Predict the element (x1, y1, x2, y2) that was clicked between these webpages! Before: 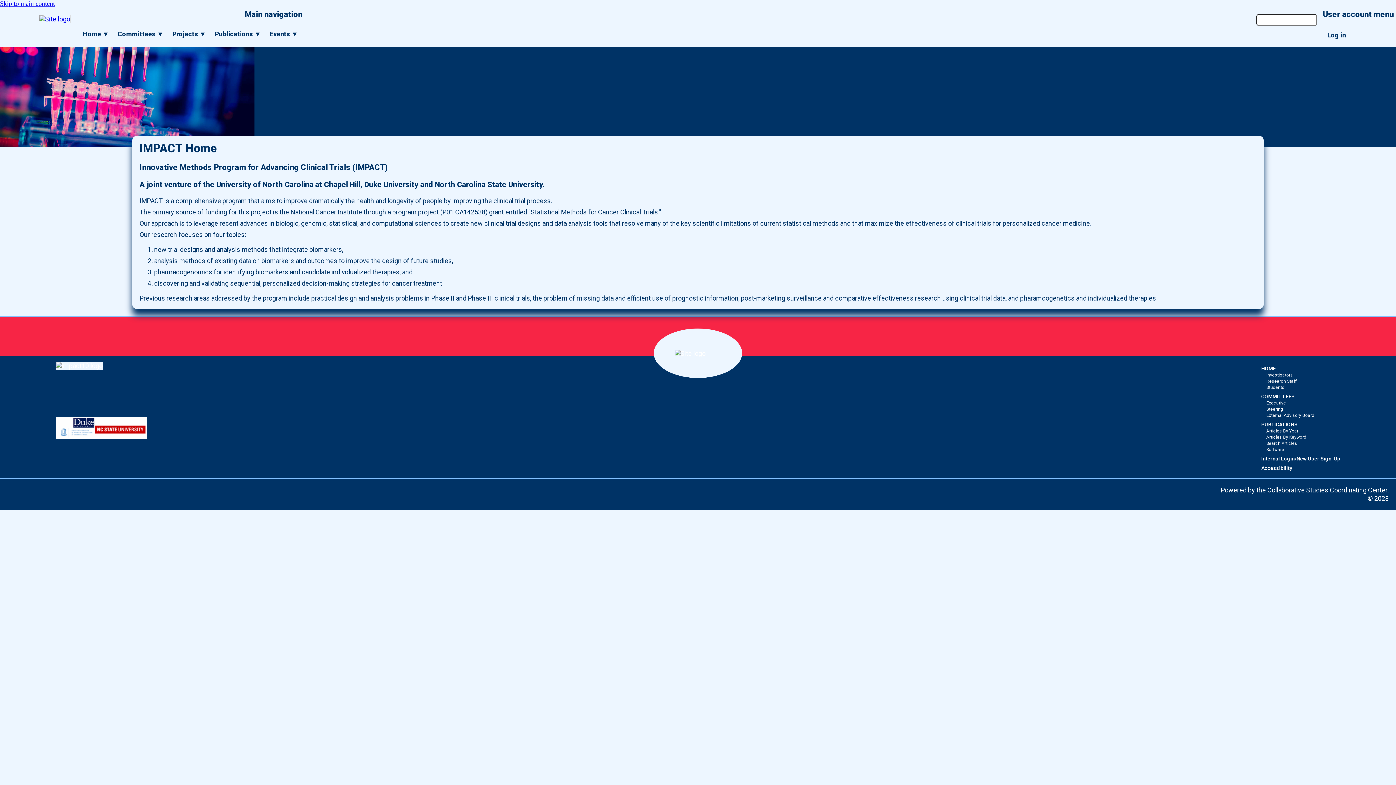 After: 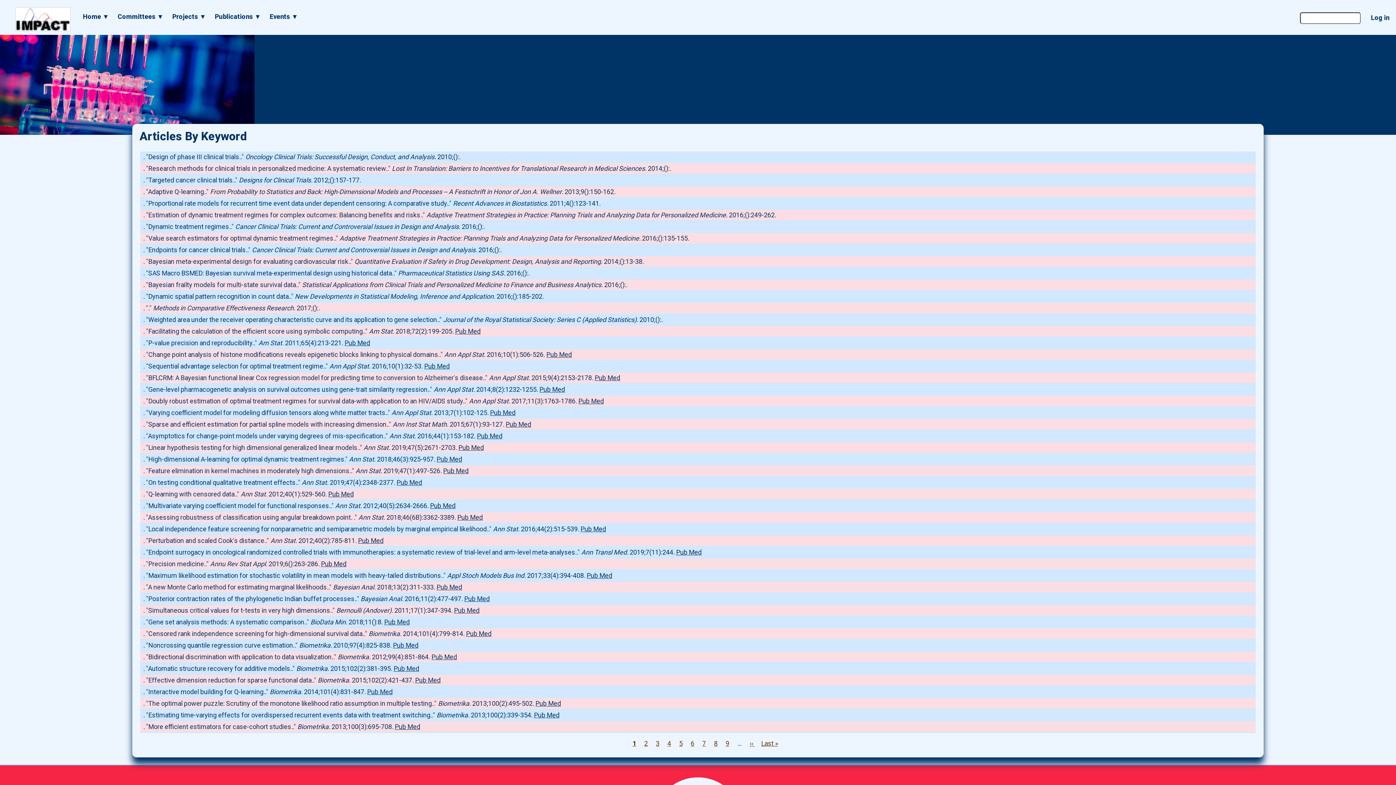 Action: bbox: (1266, 434, 1306, 439) label: Articles By Keyword